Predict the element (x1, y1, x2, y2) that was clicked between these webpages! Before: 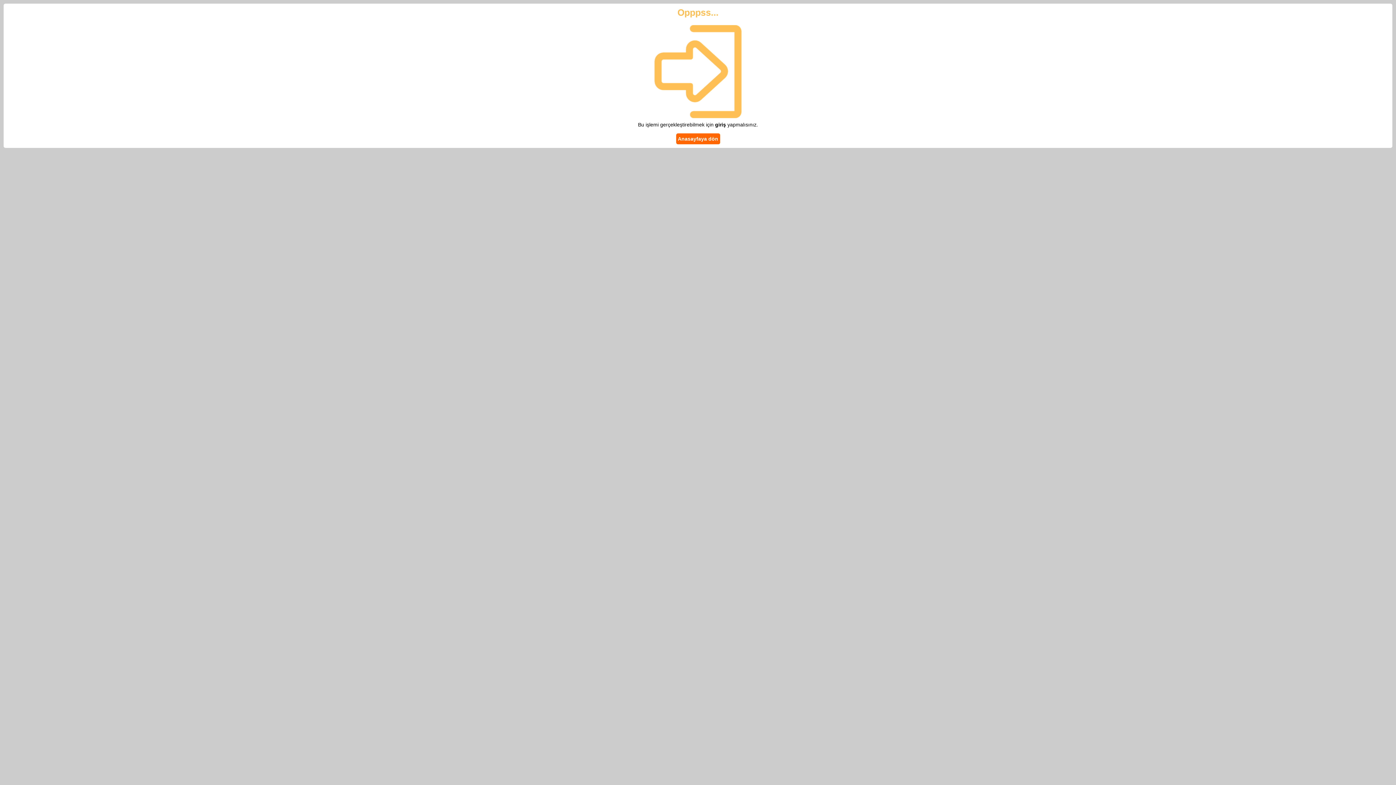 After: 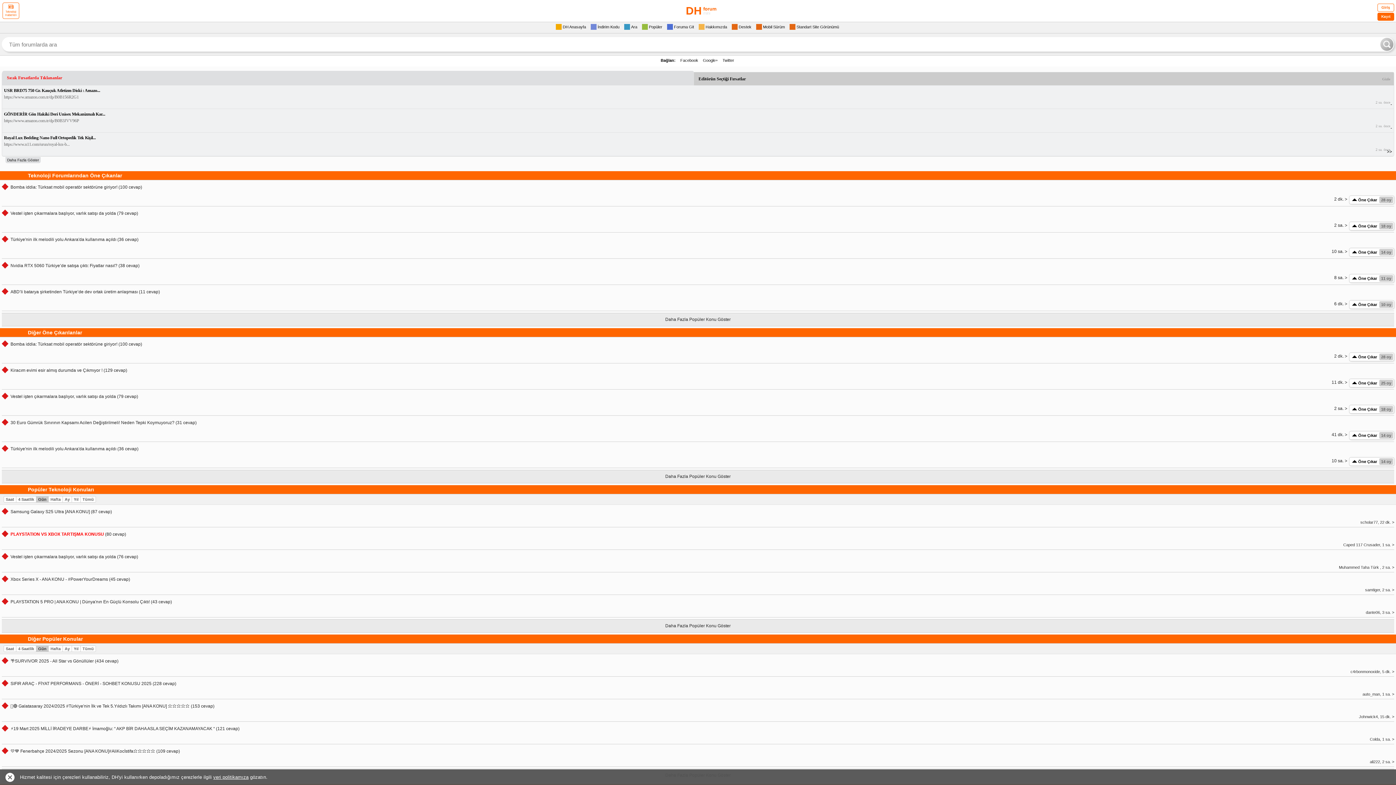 Action: label: Anasayfaya dön bbox: (676, 133, 720, 144)